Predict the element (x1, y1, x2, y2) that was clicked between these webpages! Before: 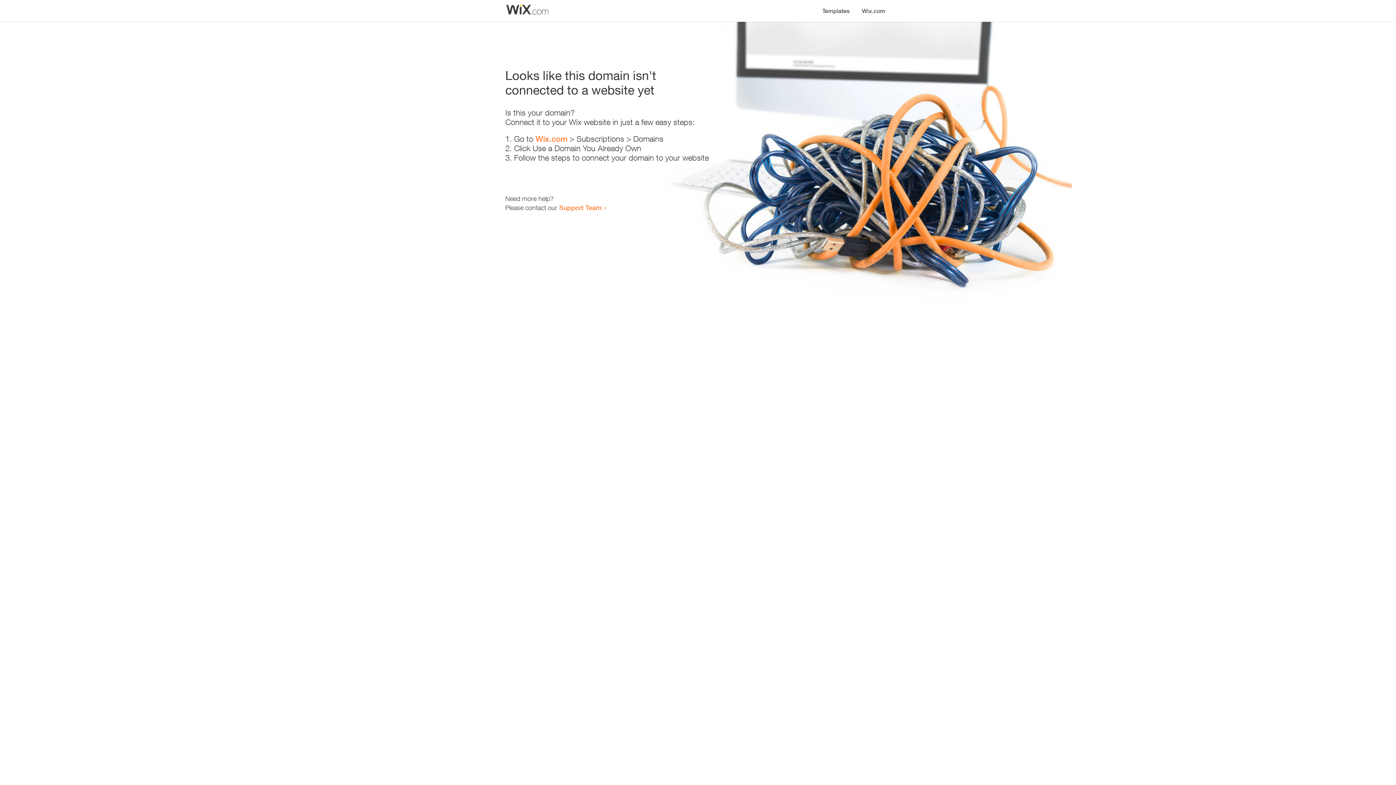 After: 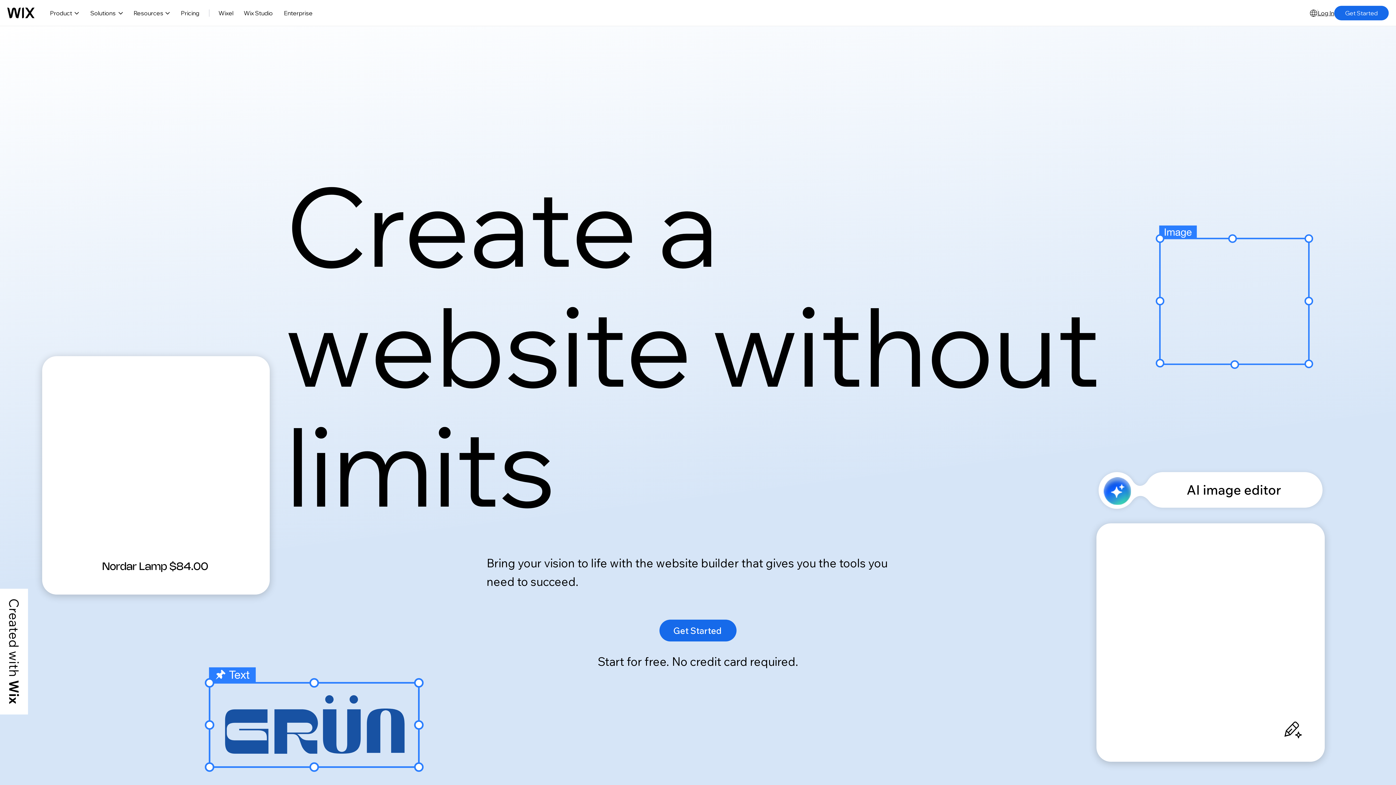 Action: bbox: (856, 0, 890, 14) label: Wix.com